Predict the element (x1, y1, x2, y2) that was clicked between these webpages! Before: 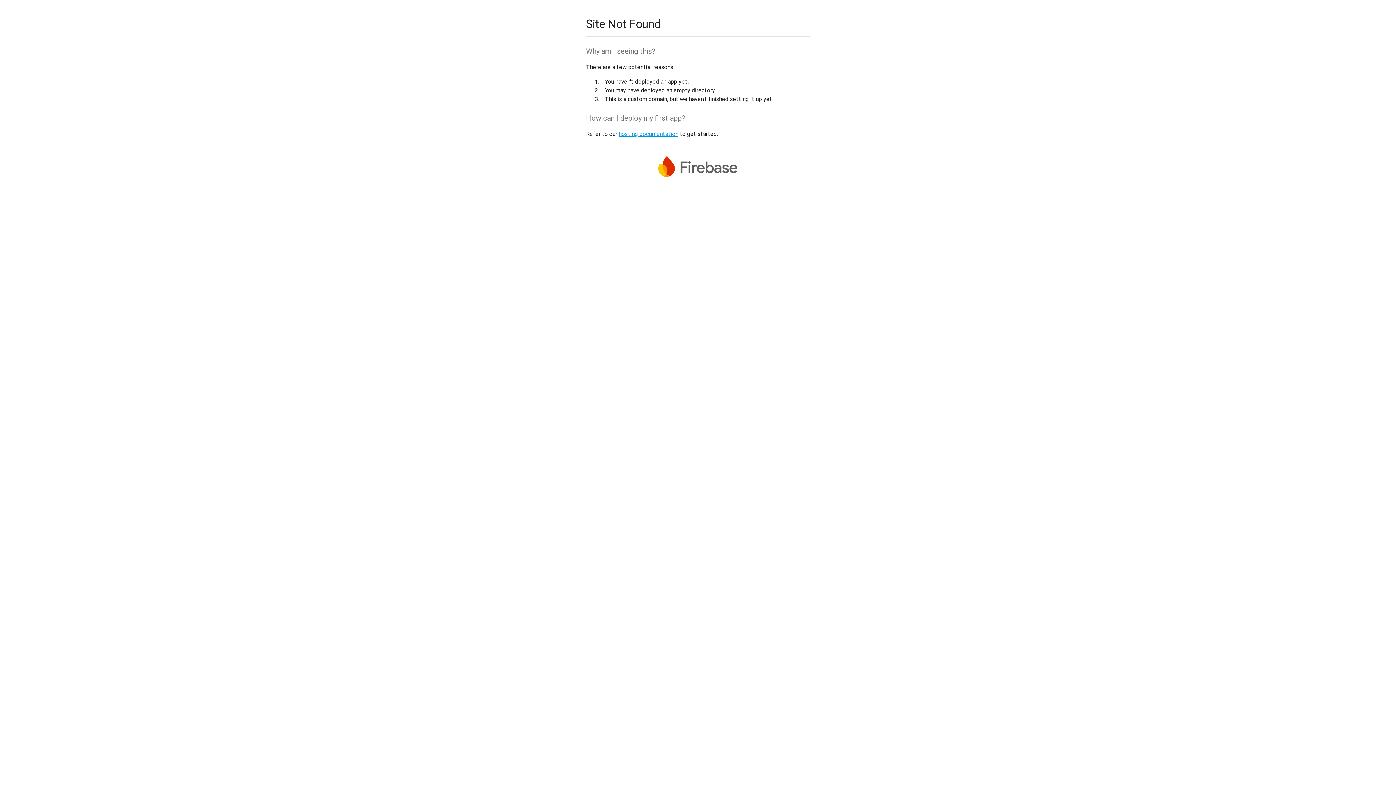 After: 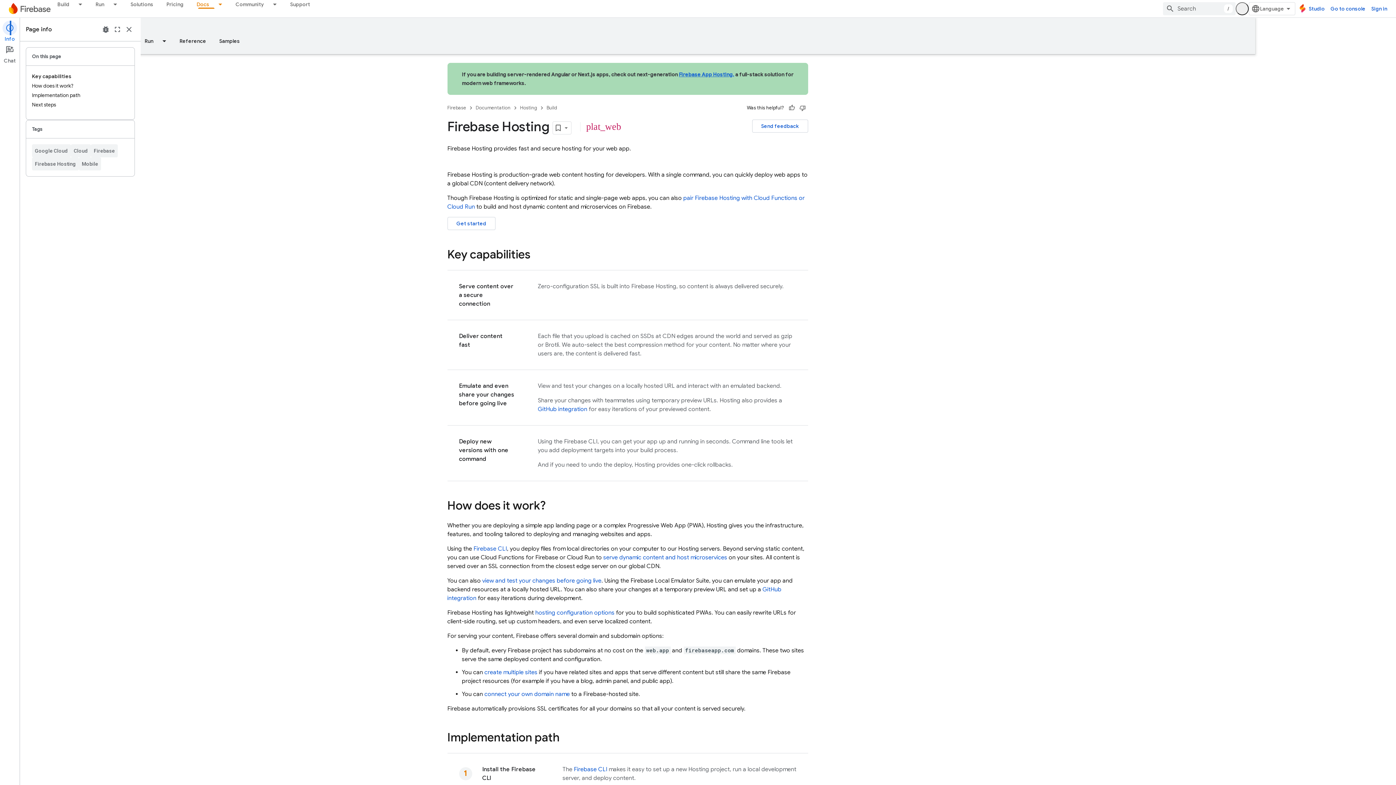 Action: bbox: (618, 130, 678, 137) label: hosting documentation